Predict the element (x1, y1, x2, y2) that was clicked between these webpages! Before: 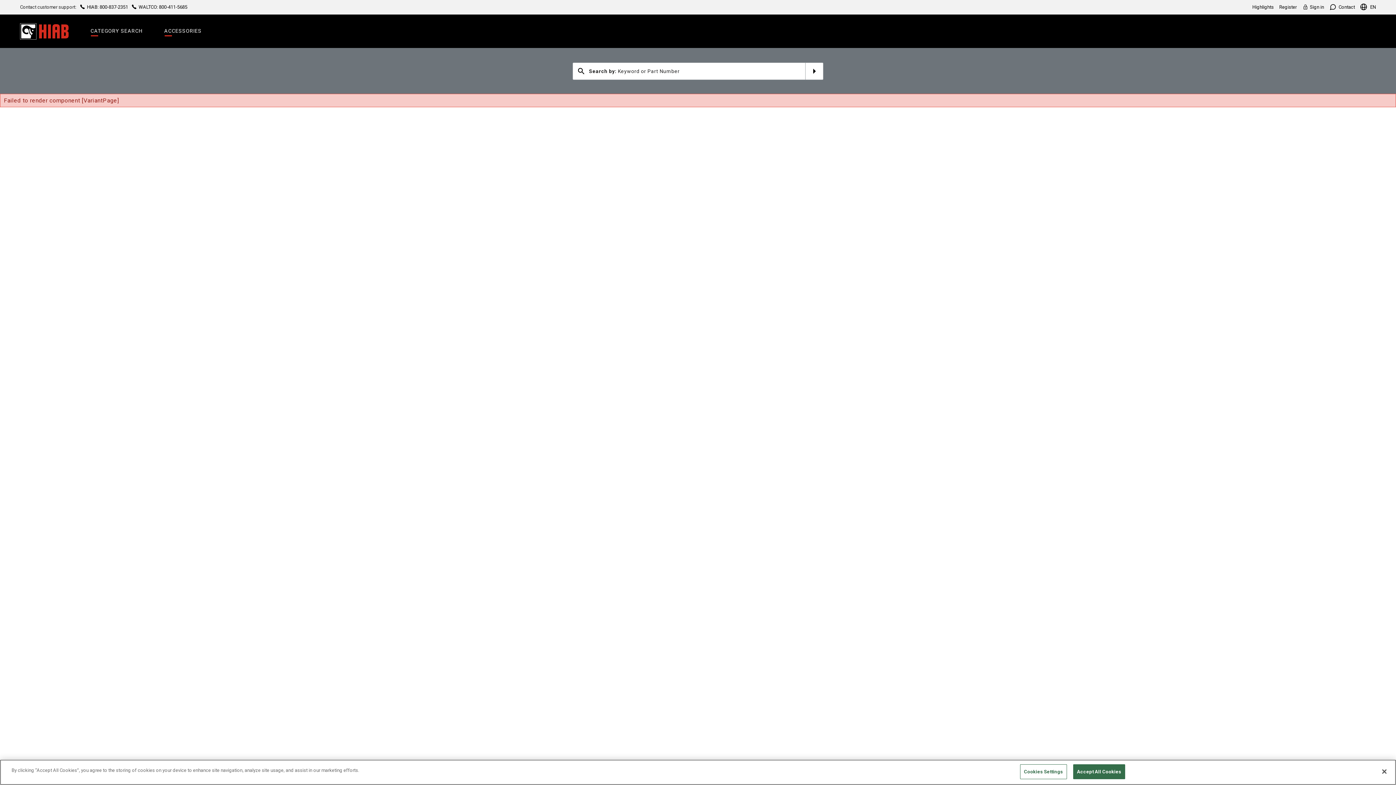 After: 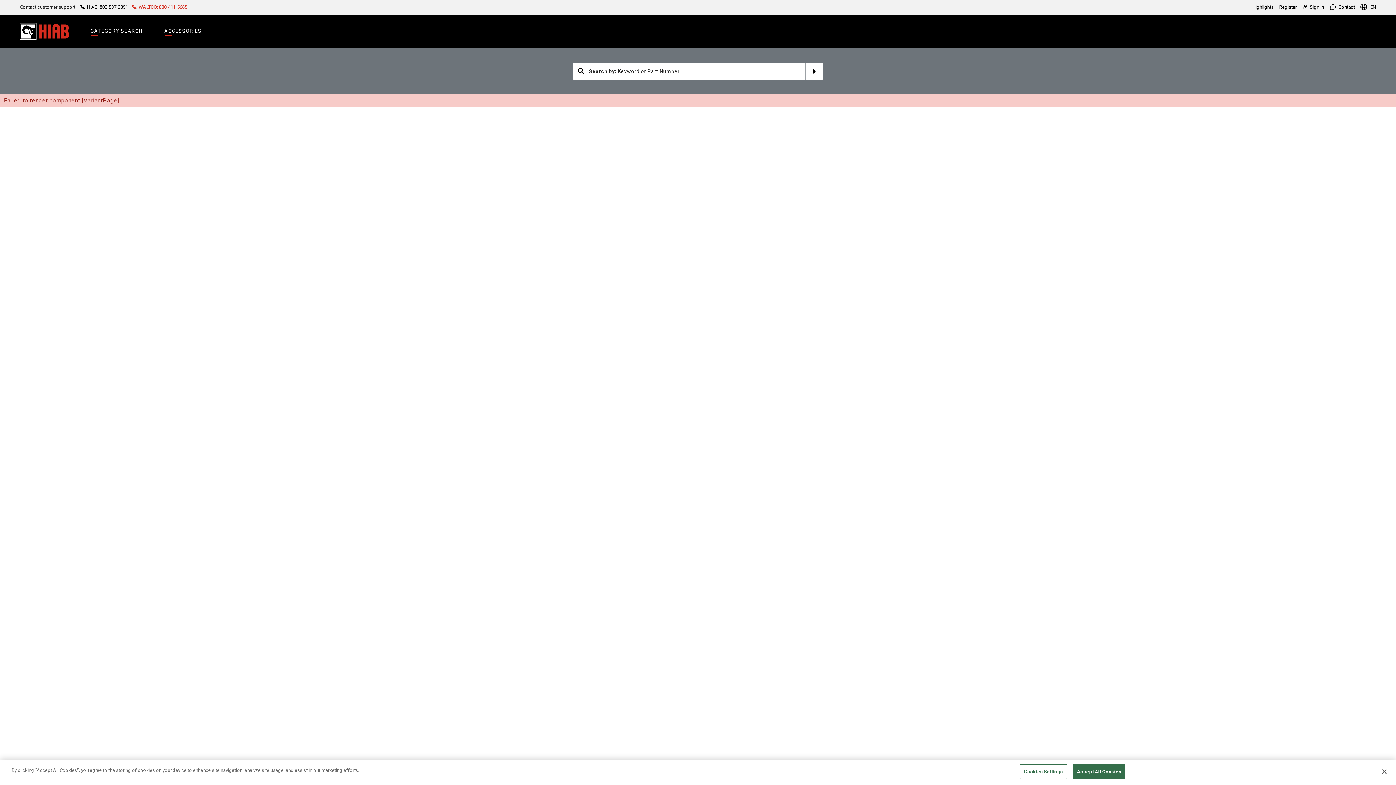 Action: label:  WALTCO: 800-411-5685 bbox: (130, 4, 187, 9)